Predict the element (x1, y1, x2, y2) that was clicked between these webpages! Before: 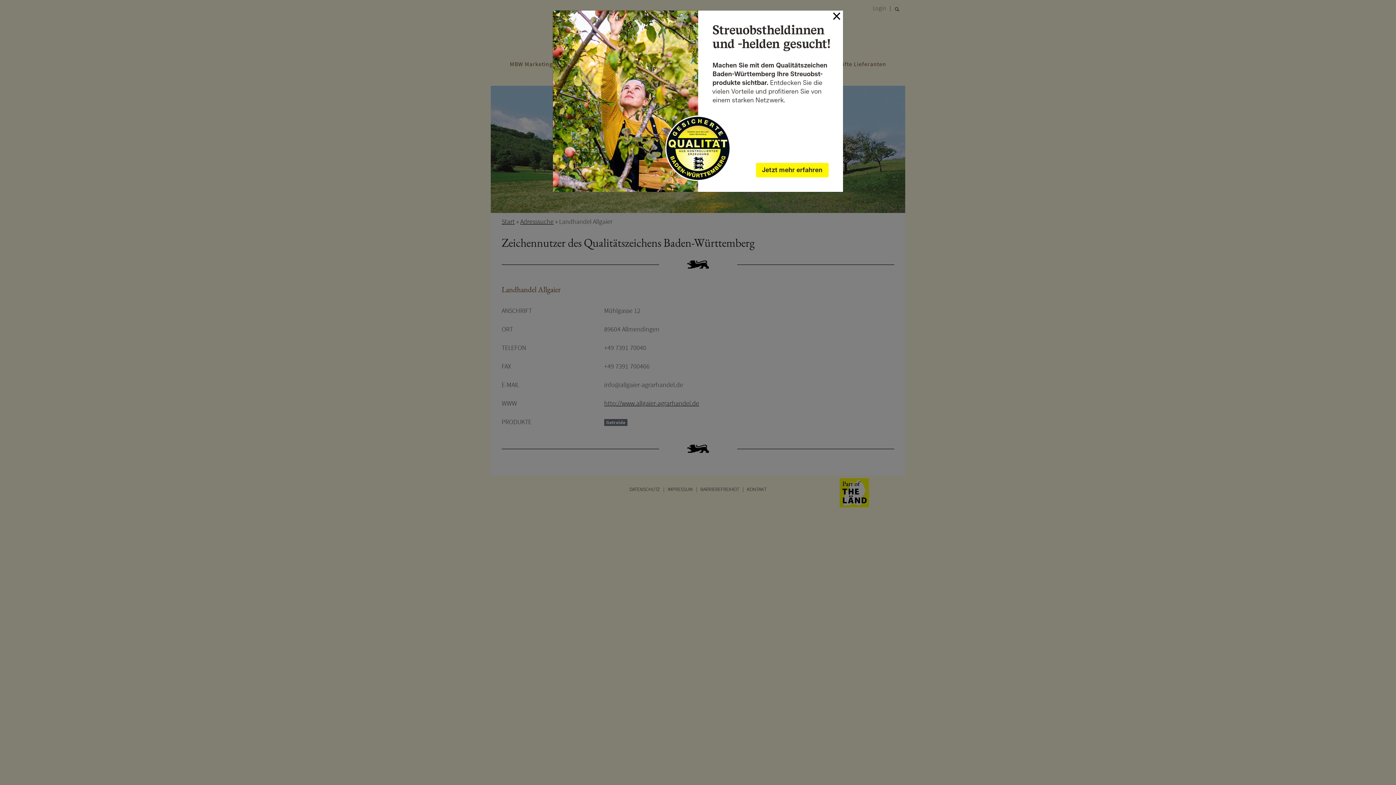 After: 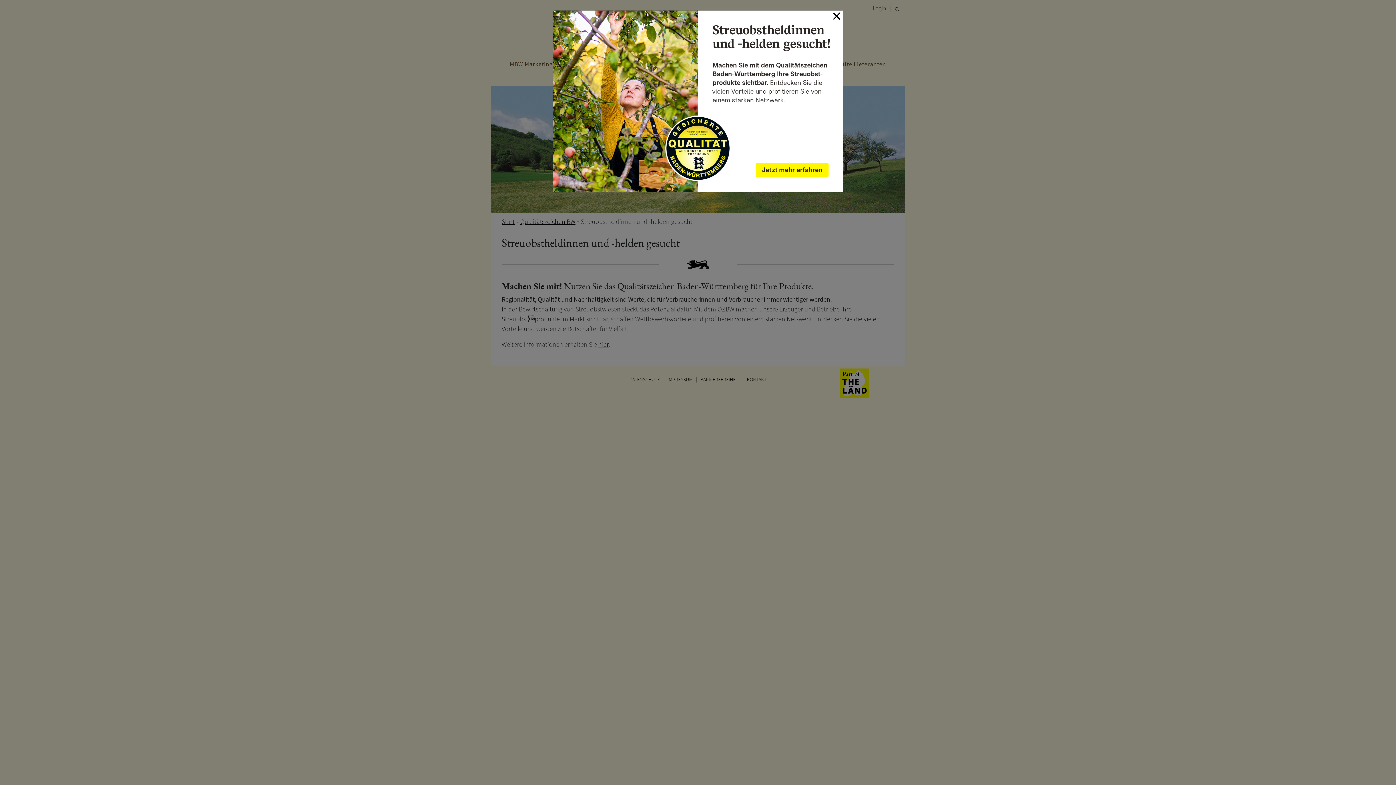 Action: bbox: (553, 10, 843, 191)